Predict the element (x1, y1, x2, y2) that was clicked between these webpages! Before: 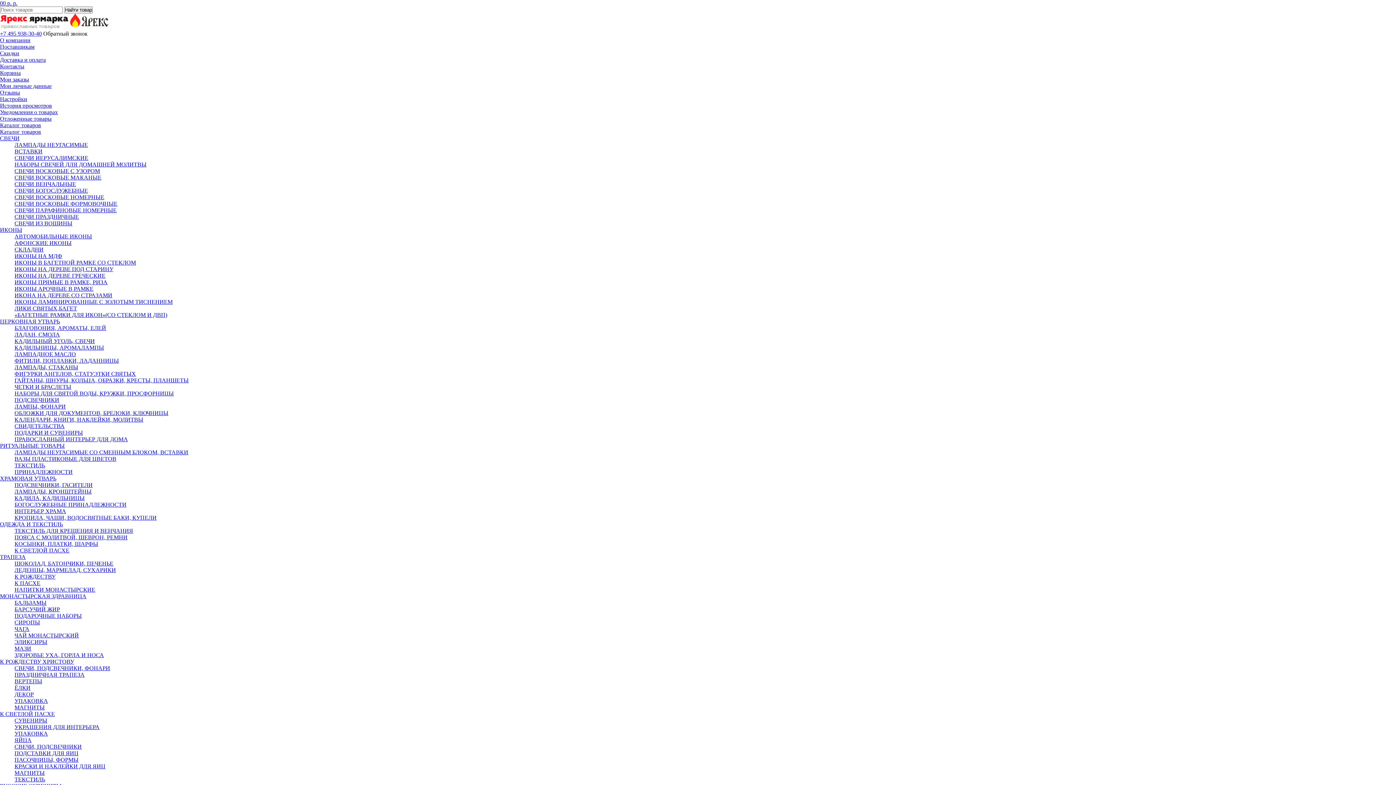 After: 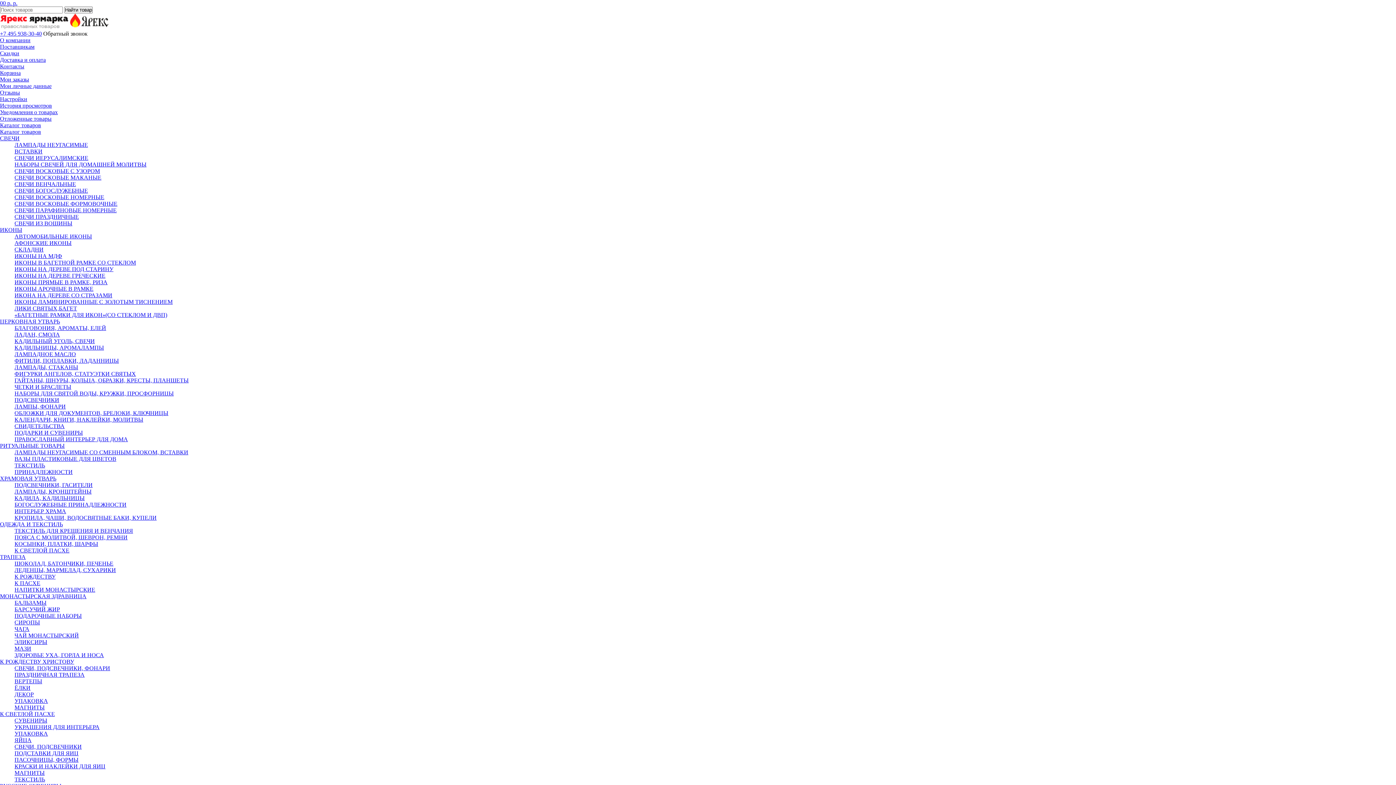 Action: bbox: (14, 403, 65, 409) label: ЛАМПЫ, ФОНАРИ